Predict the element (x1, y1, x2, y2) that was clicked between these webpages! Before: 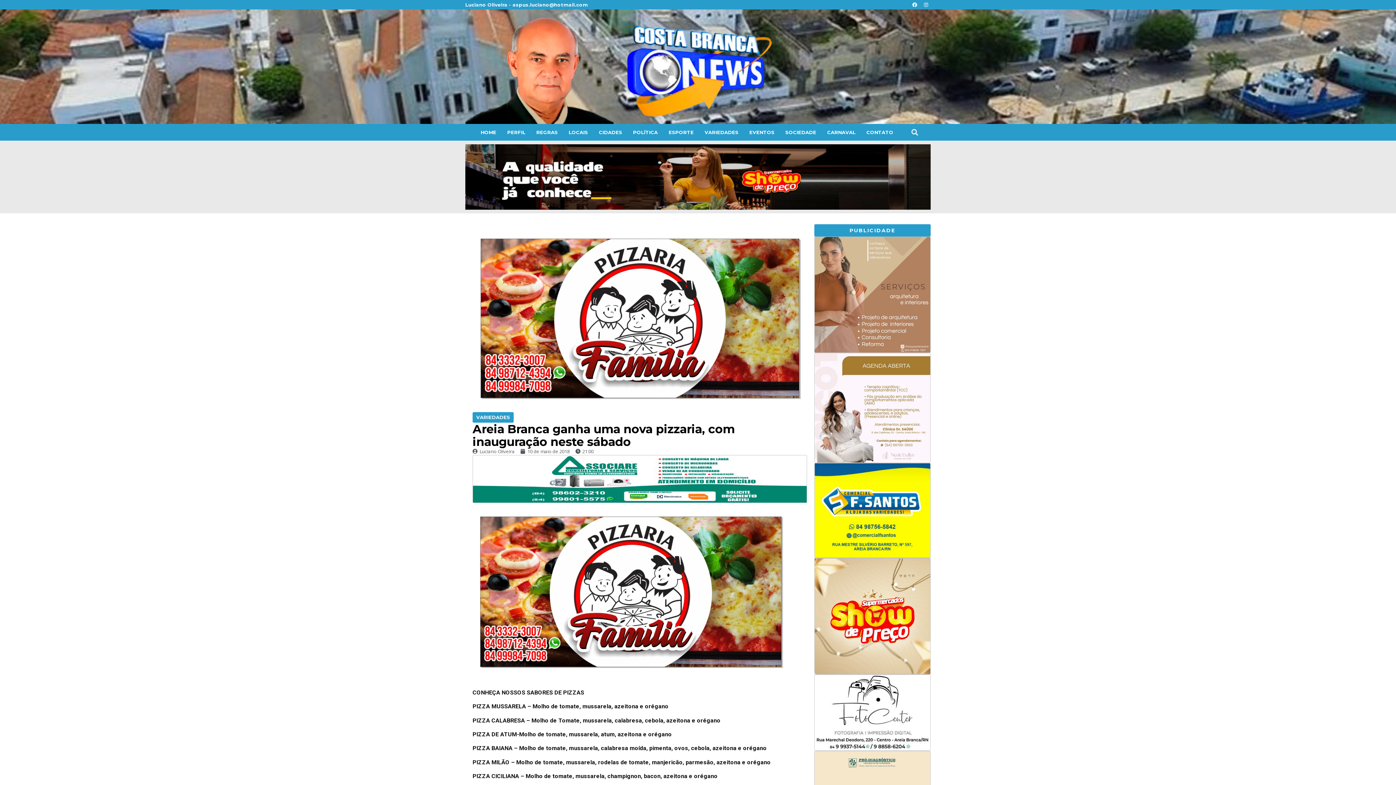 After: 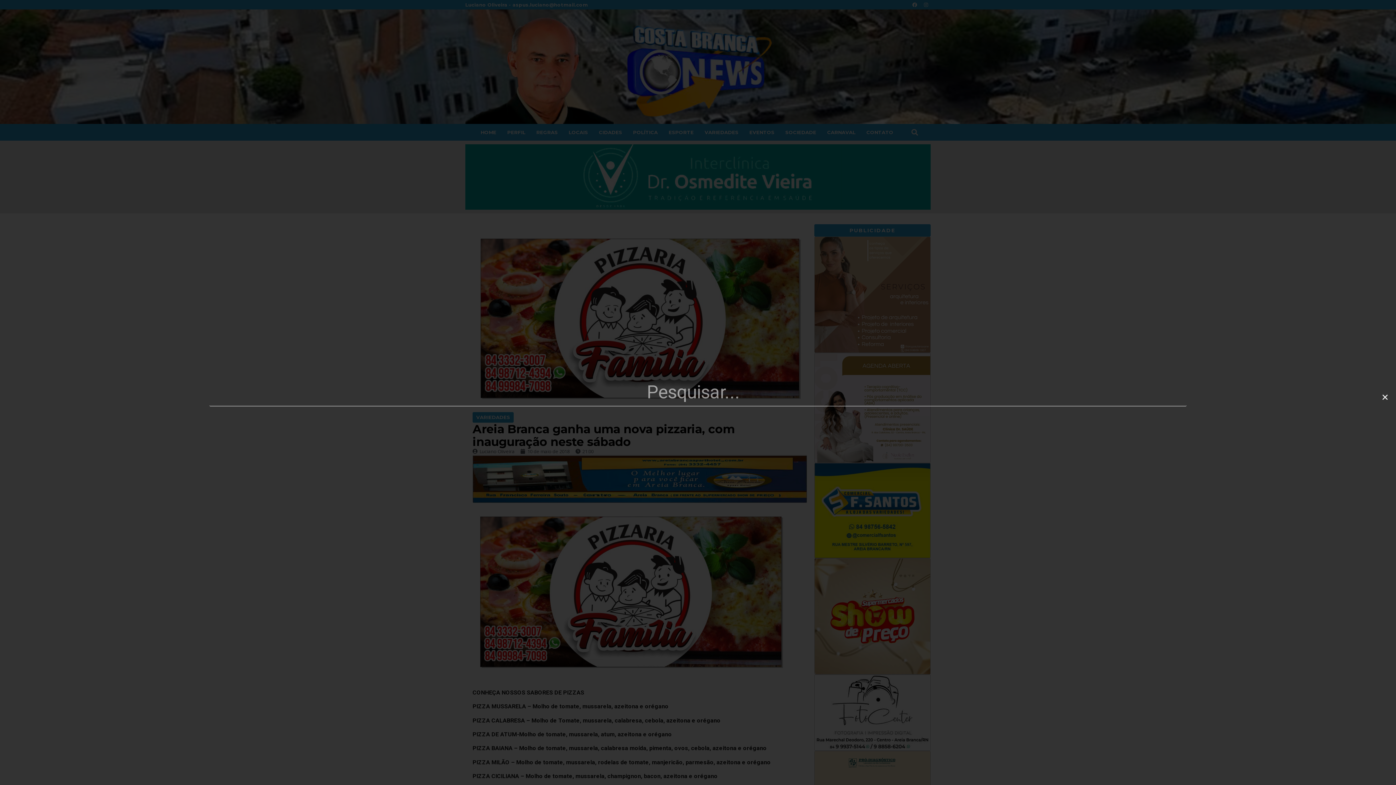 Action: label: Search bbox: (908, 126, 920, 138)